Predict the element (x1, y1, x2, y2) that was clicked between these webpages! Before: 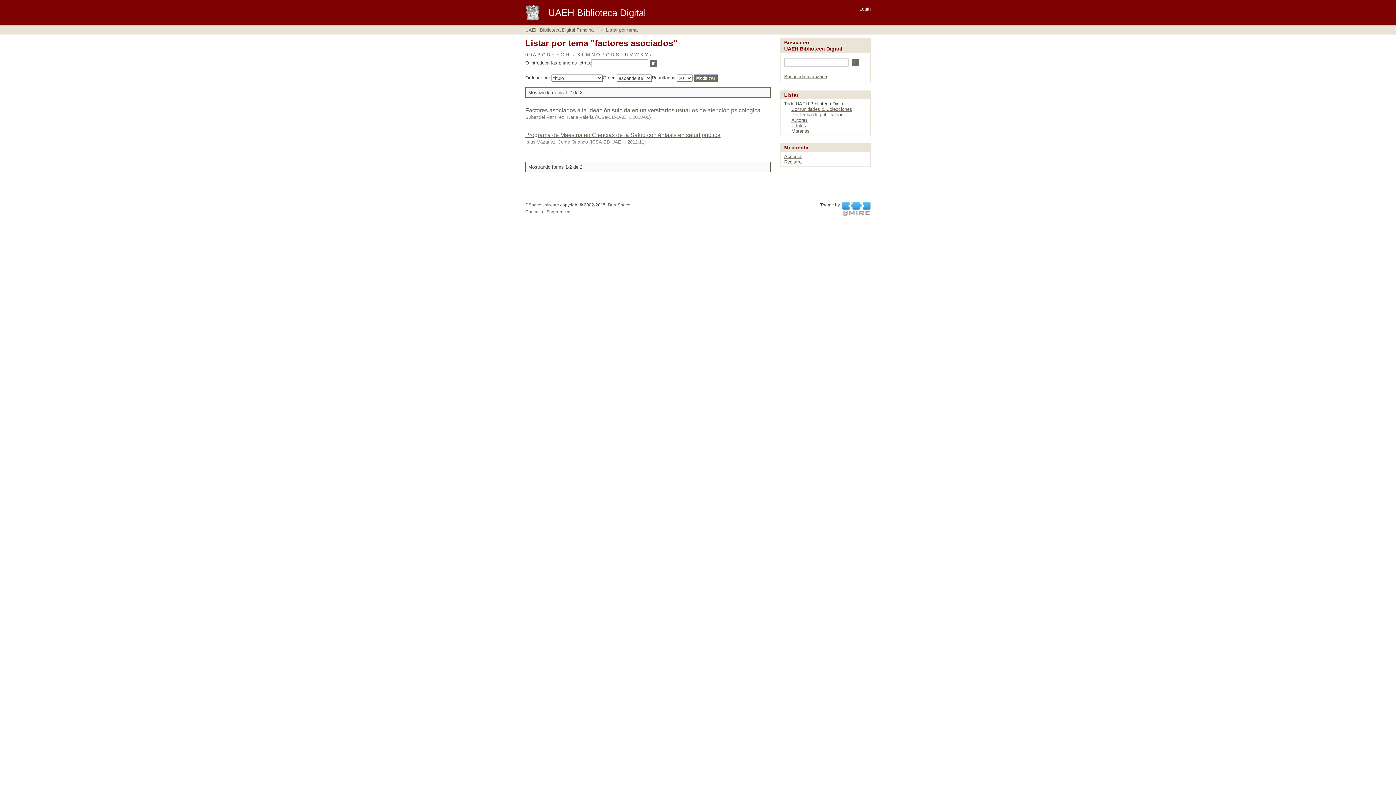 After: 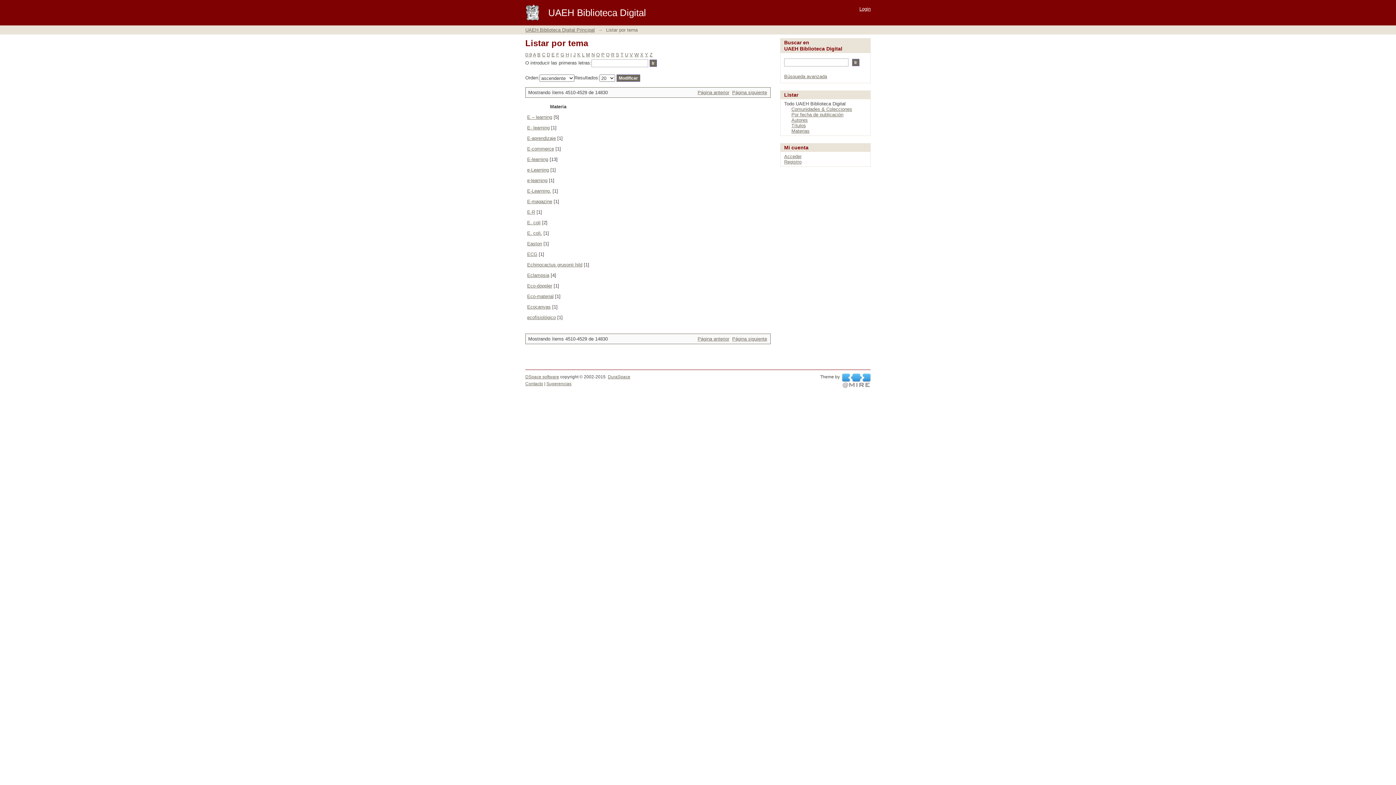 Action: bbox: (551, 52, 554, 57) label: E